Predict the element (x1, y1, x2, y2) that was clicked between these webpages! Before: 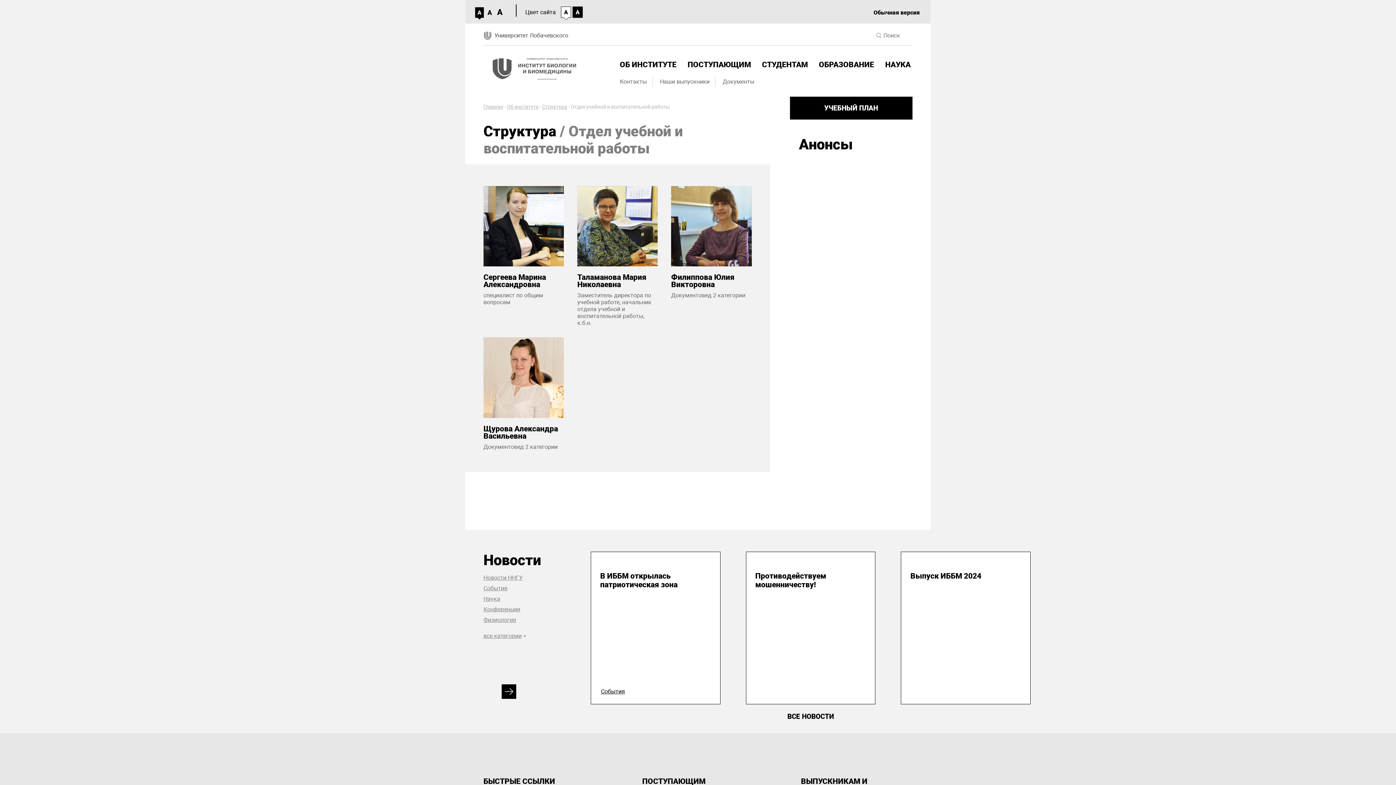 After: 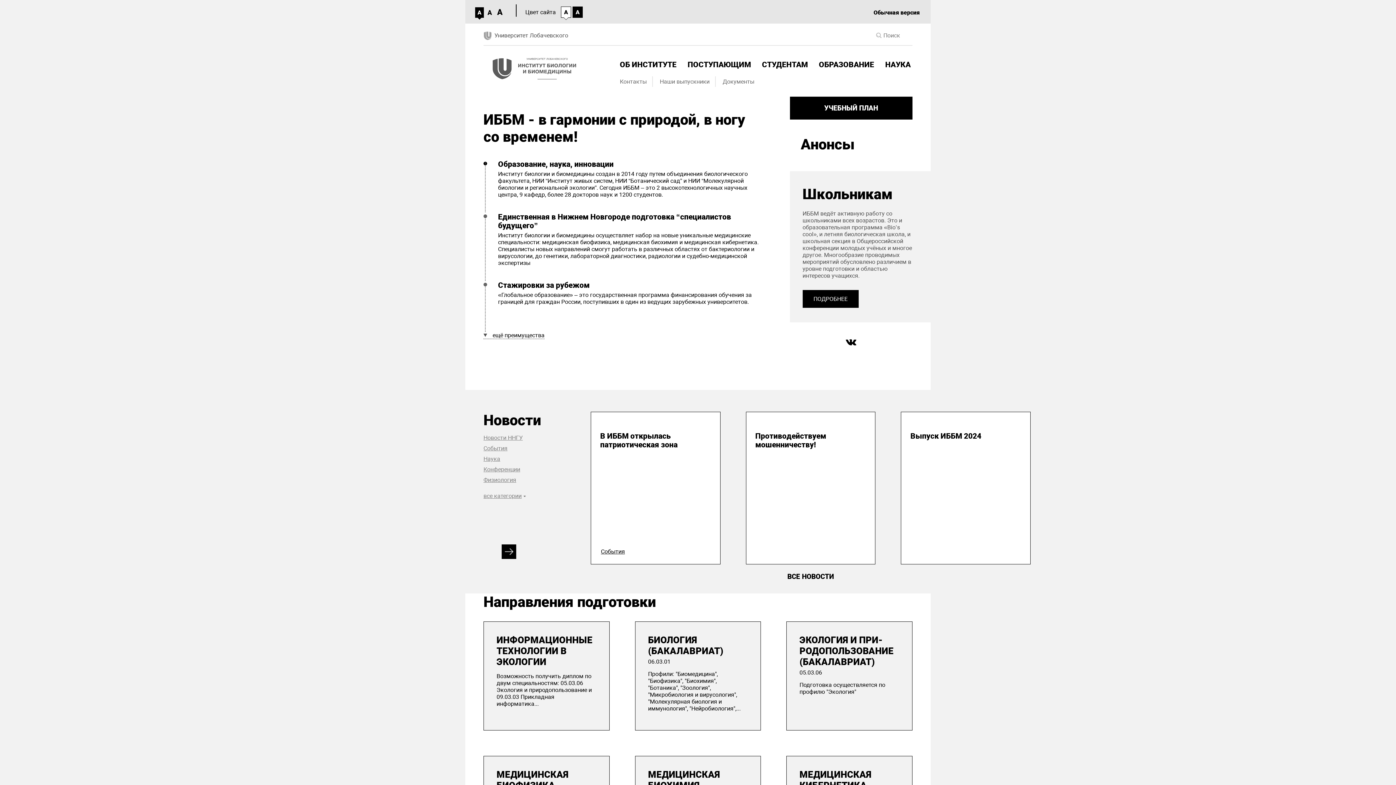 Action: bbox: (483, 104, 503, 110) label: Главная